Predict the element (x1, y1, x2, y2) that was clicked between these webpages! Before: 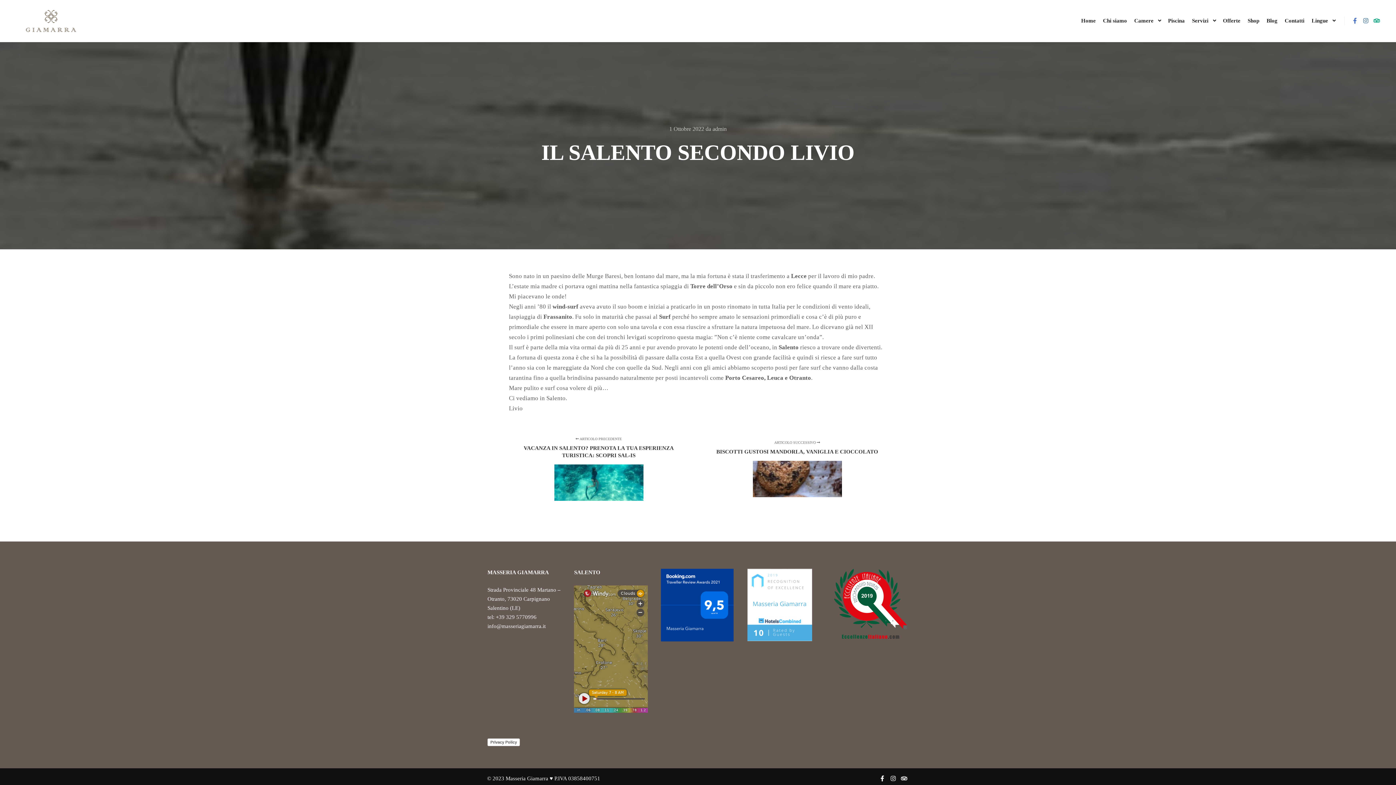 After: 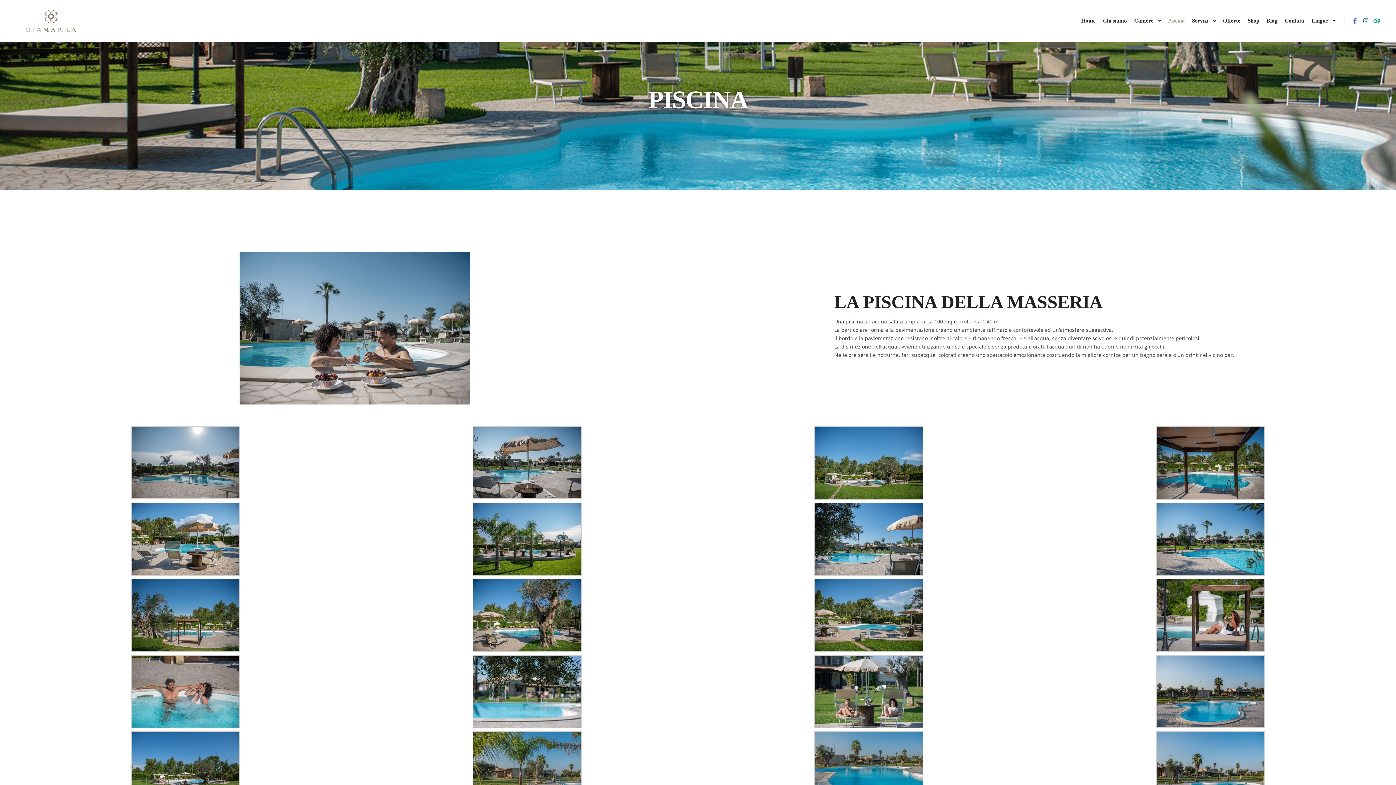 Action: label: Piscina bbox: (1164, 0, 1188, 41)